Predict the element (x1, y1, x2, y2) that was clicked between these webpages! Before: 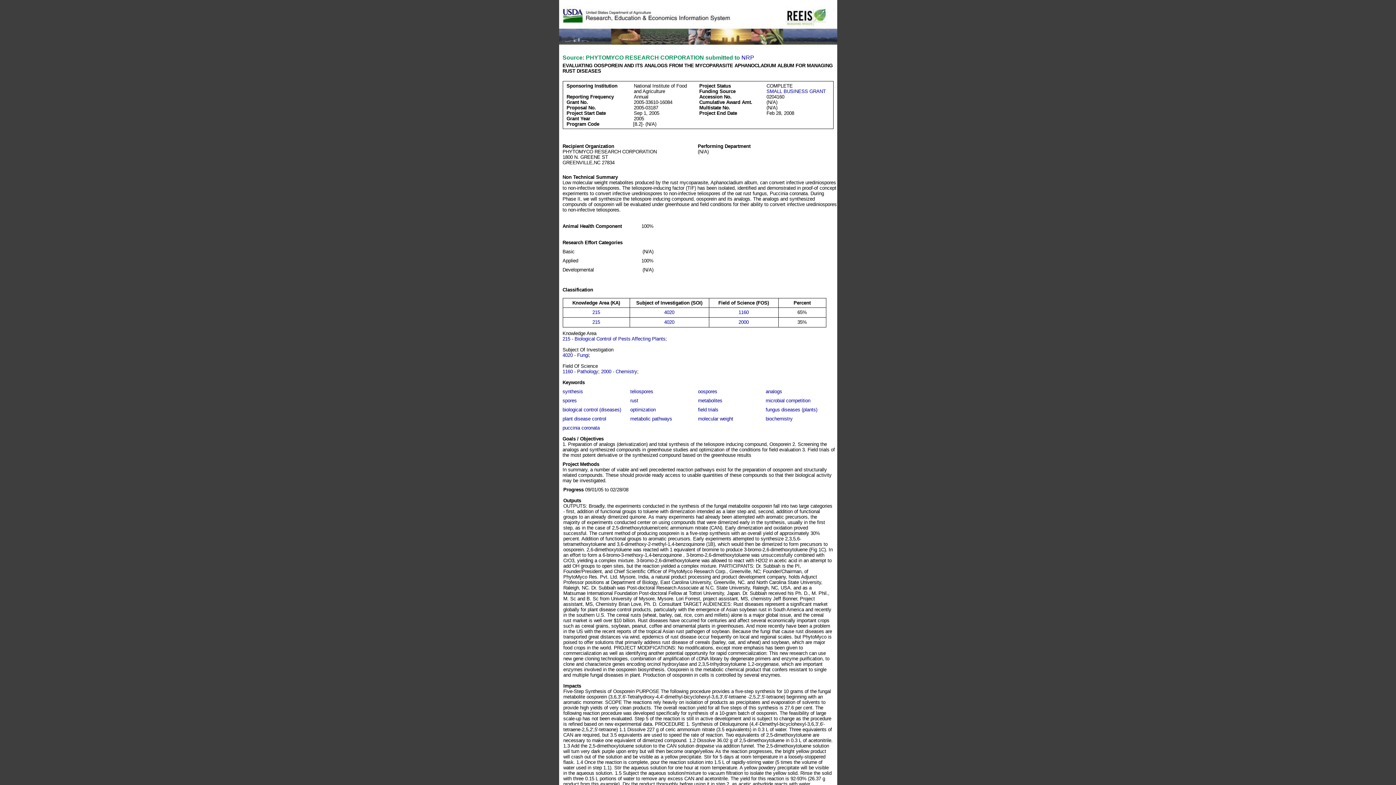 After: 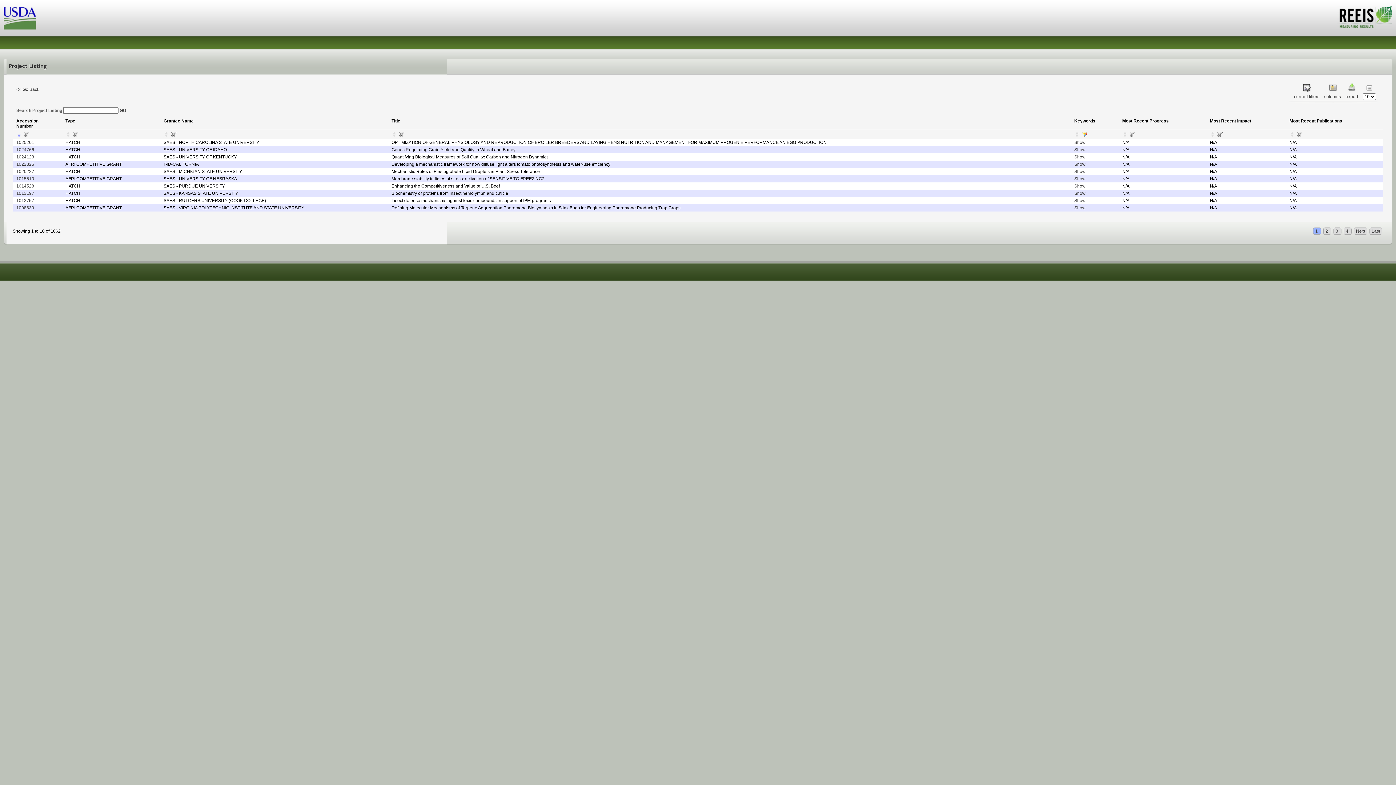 Action: bbox: (765, 416, 792, 421) label: biochemistry